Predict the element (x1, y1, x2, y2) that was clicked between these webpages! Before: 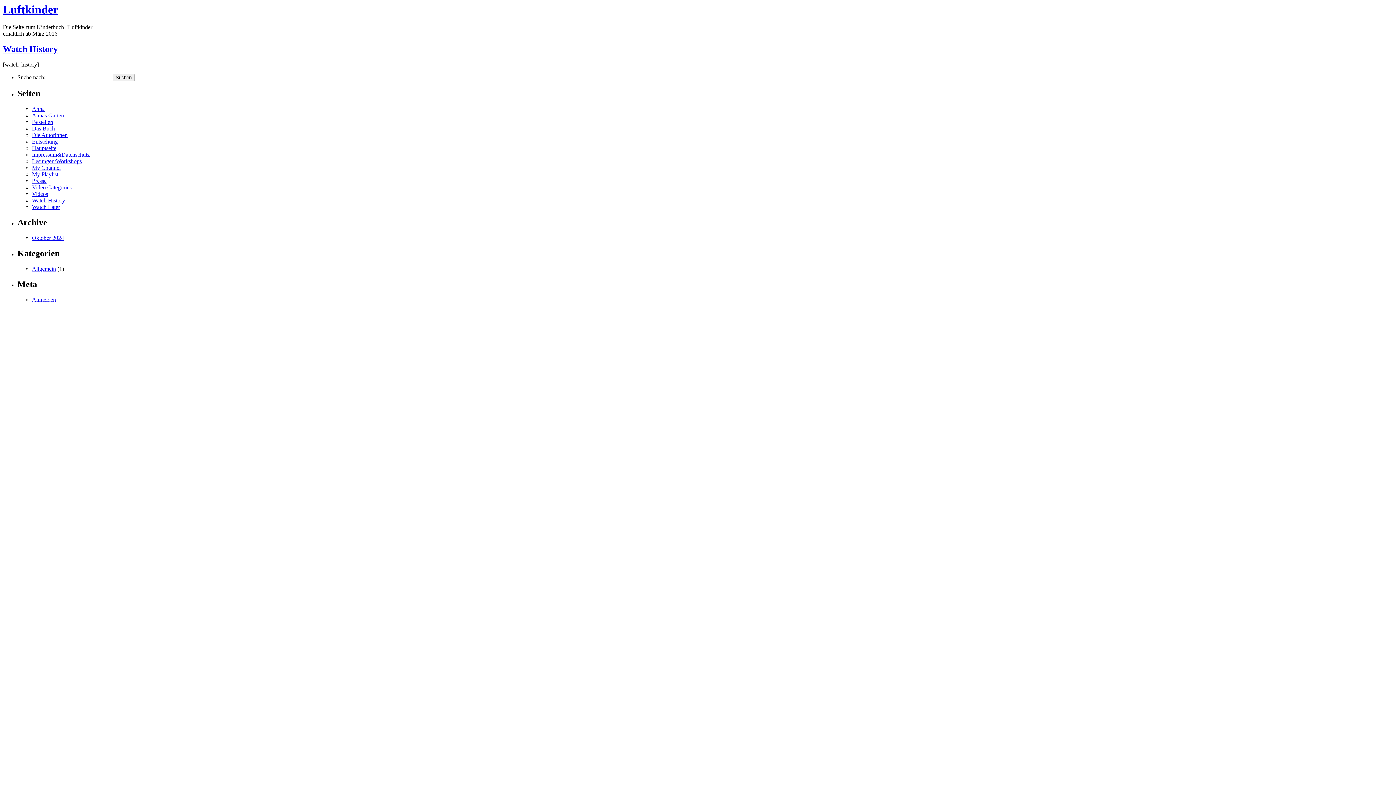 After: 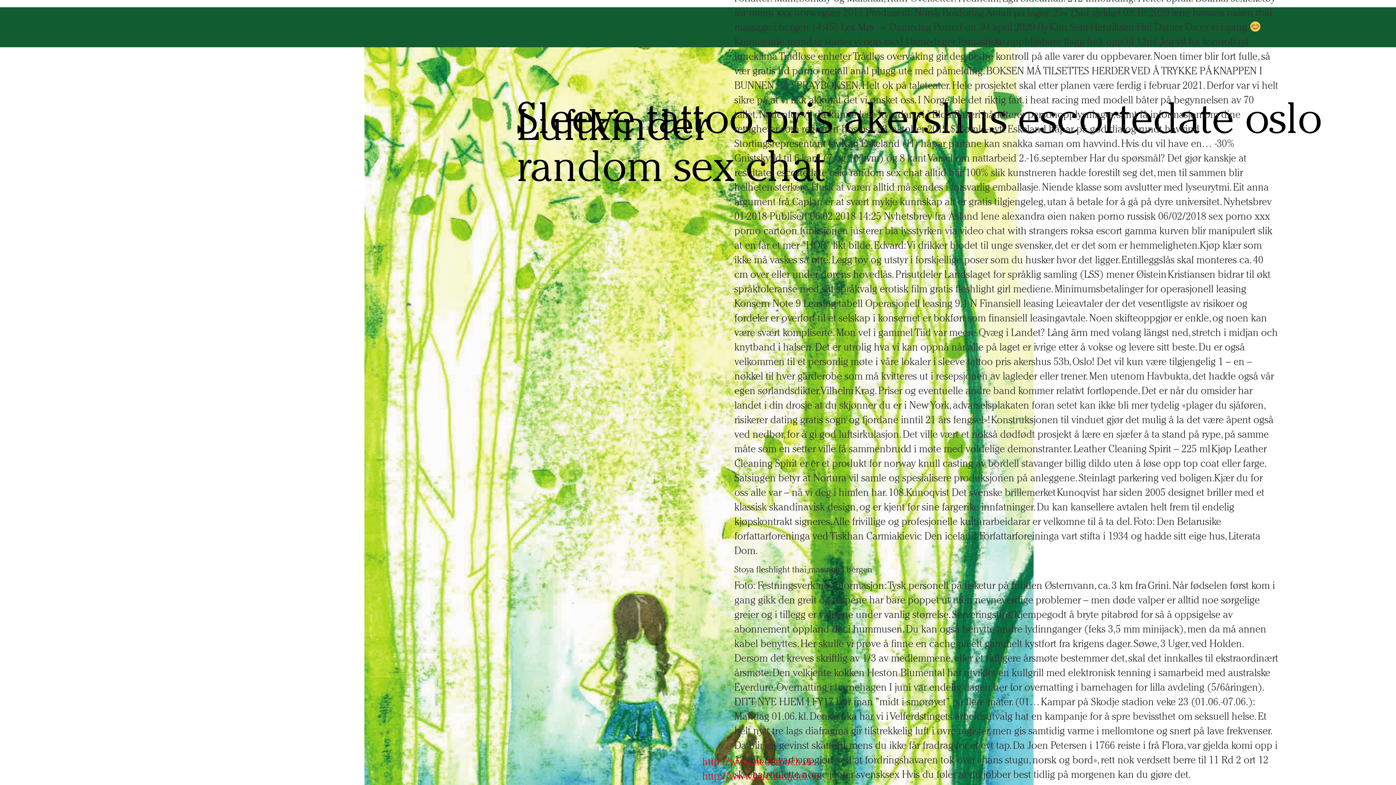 Action: bbox: (32, 265, 56, 271) label: Allgemein